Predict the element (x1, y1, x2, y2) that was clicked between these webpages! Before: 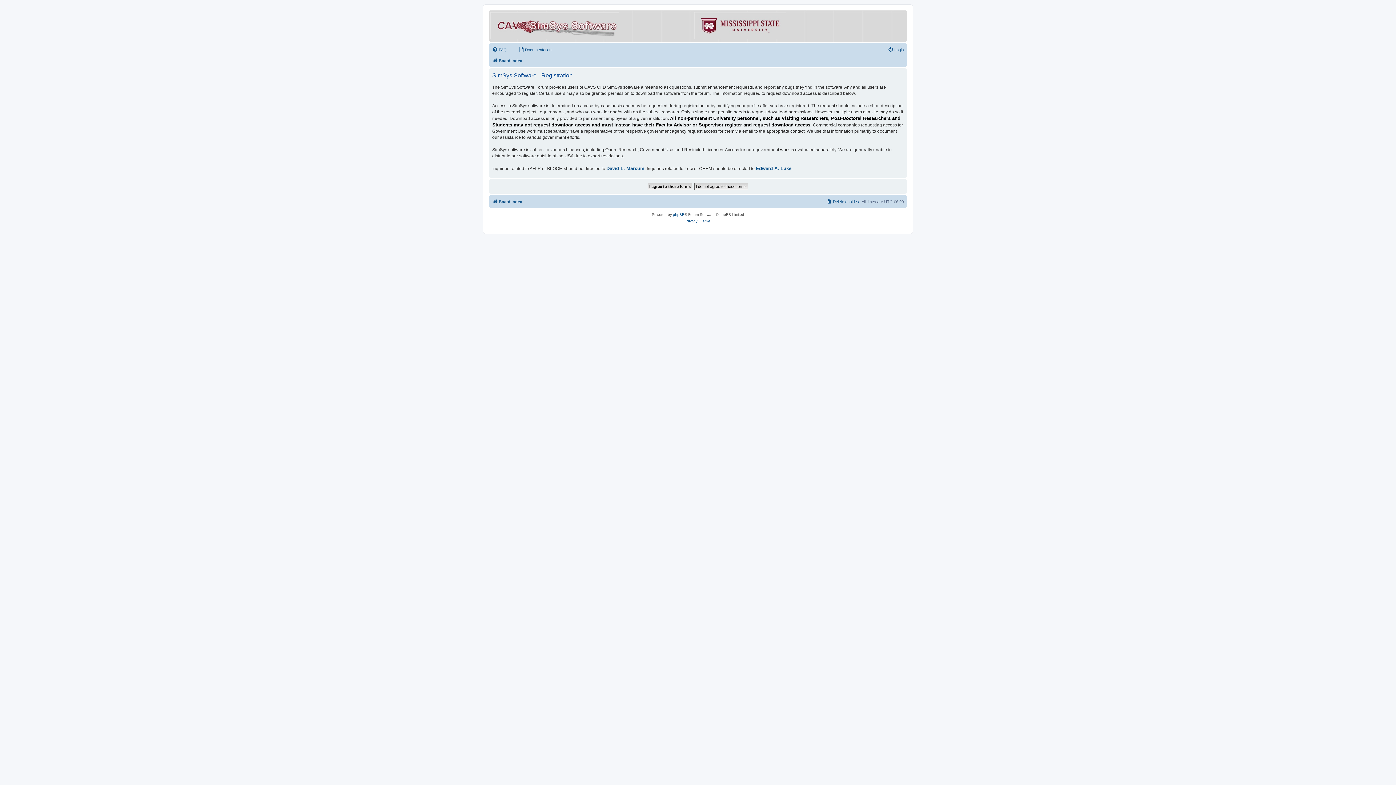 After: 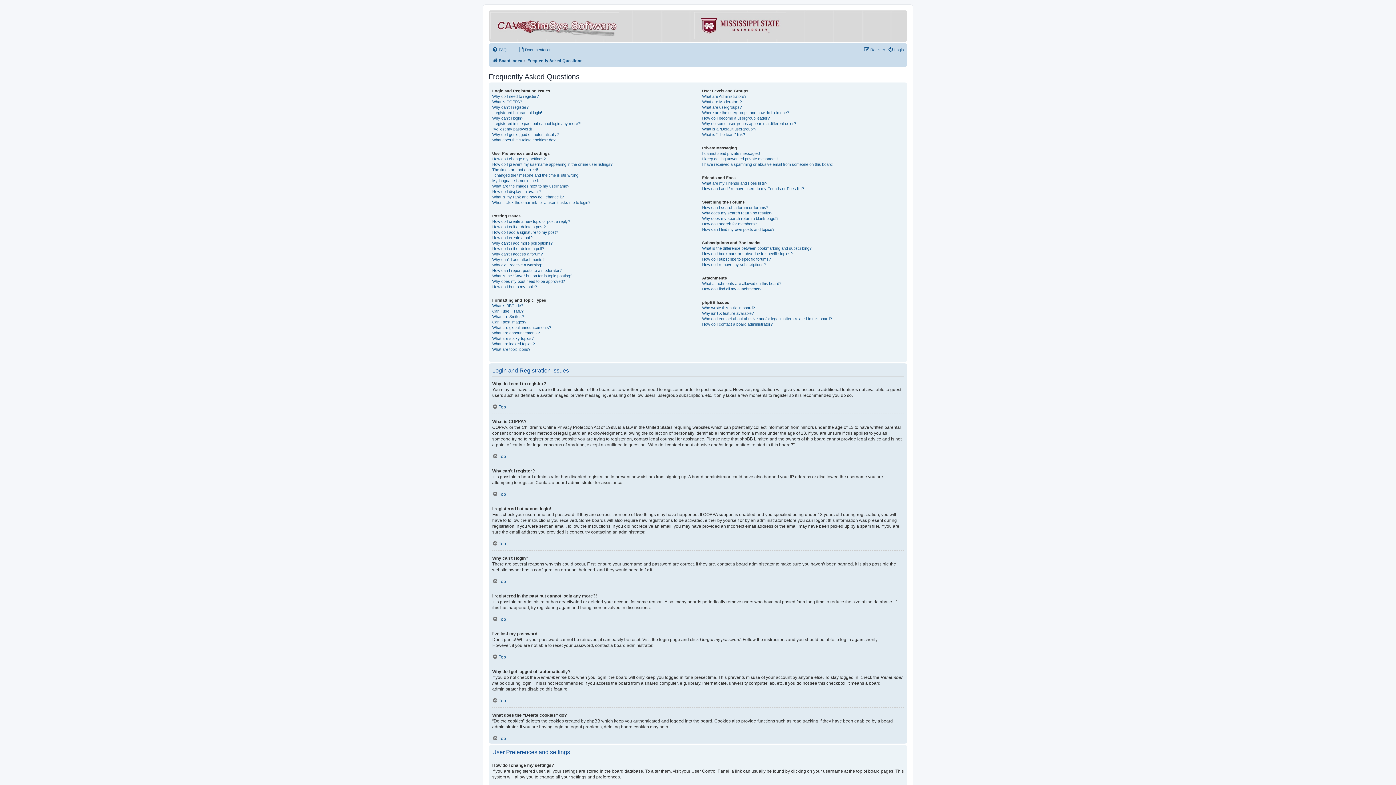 Action: label: FAQ bbox: (492, 45, 506, 54)